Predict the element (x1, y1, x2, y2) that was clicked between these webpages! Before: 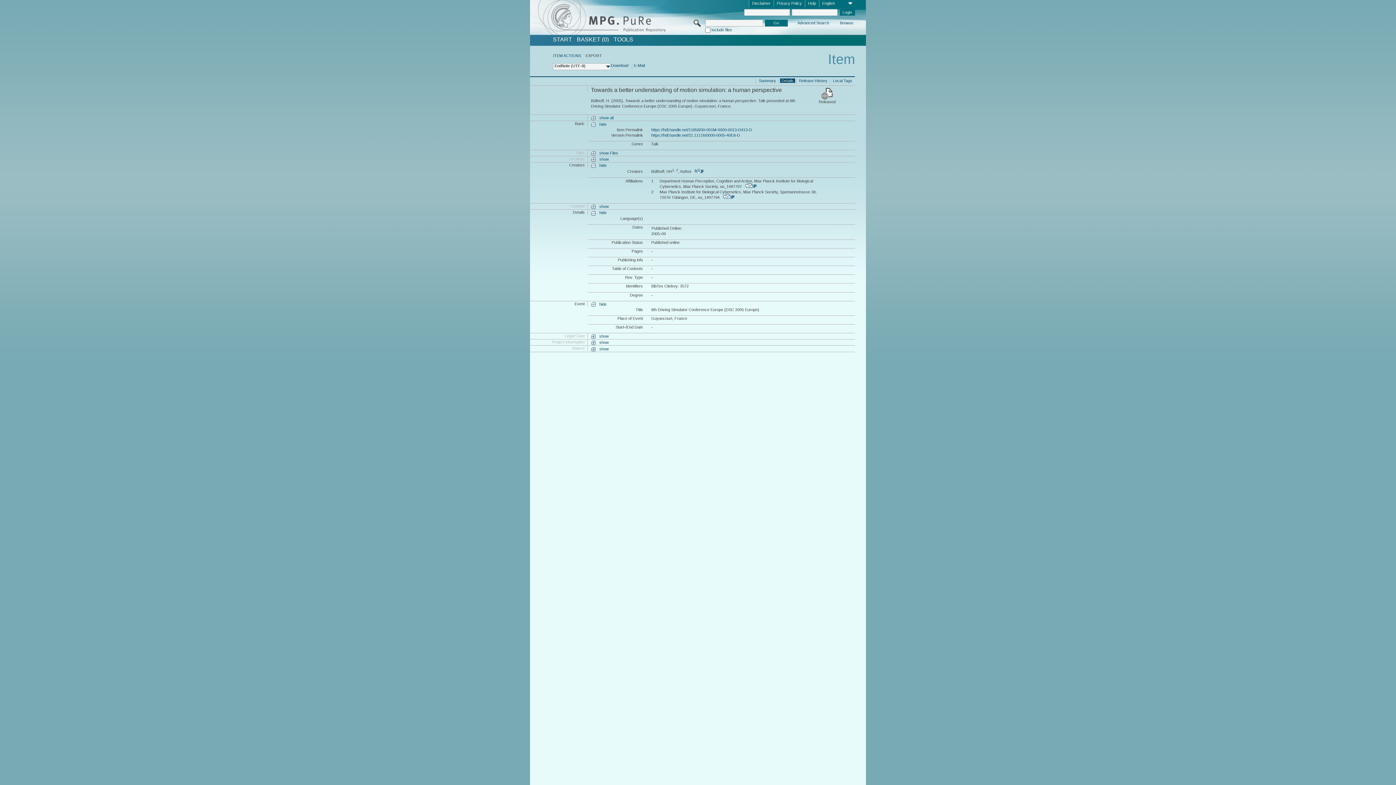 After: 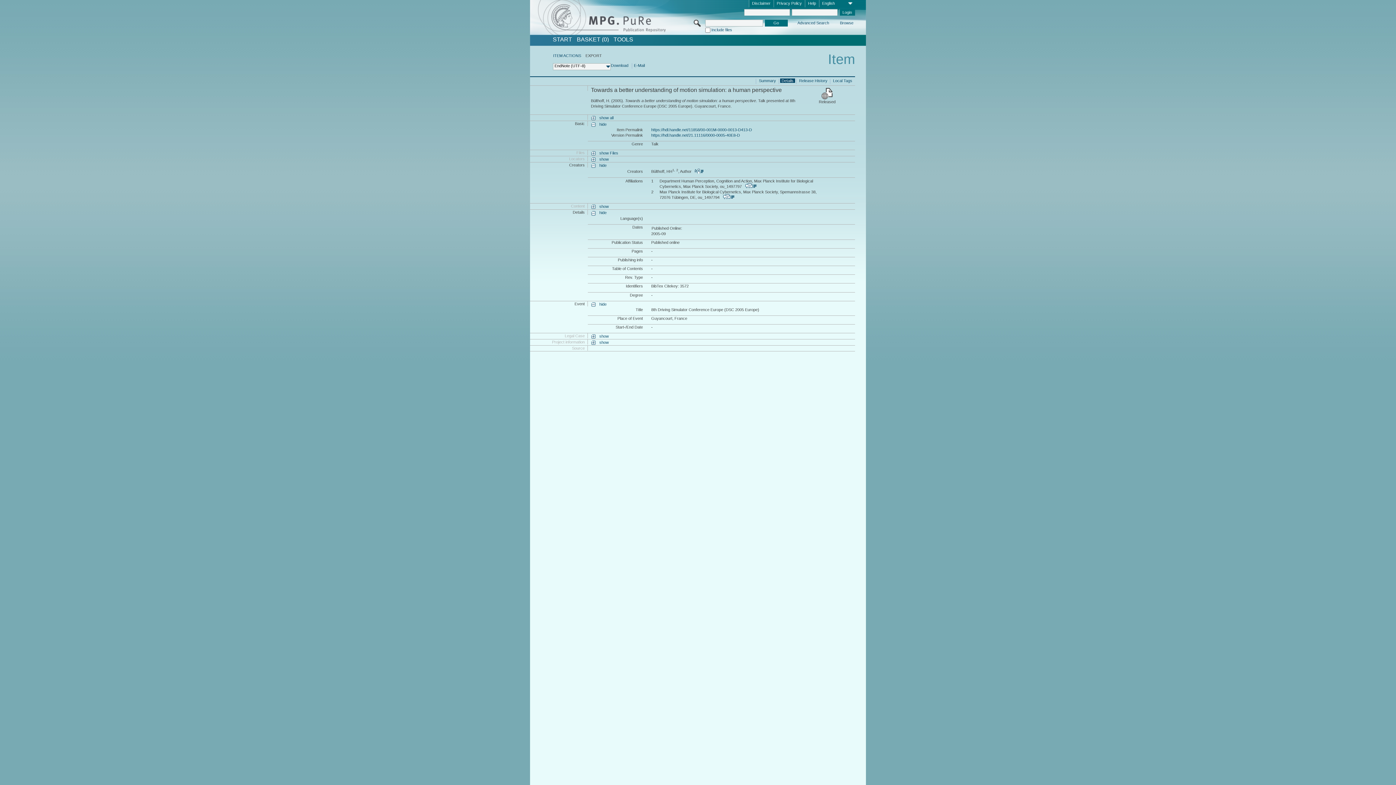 Action: bbox: (591, 346, 608, 351) label: show